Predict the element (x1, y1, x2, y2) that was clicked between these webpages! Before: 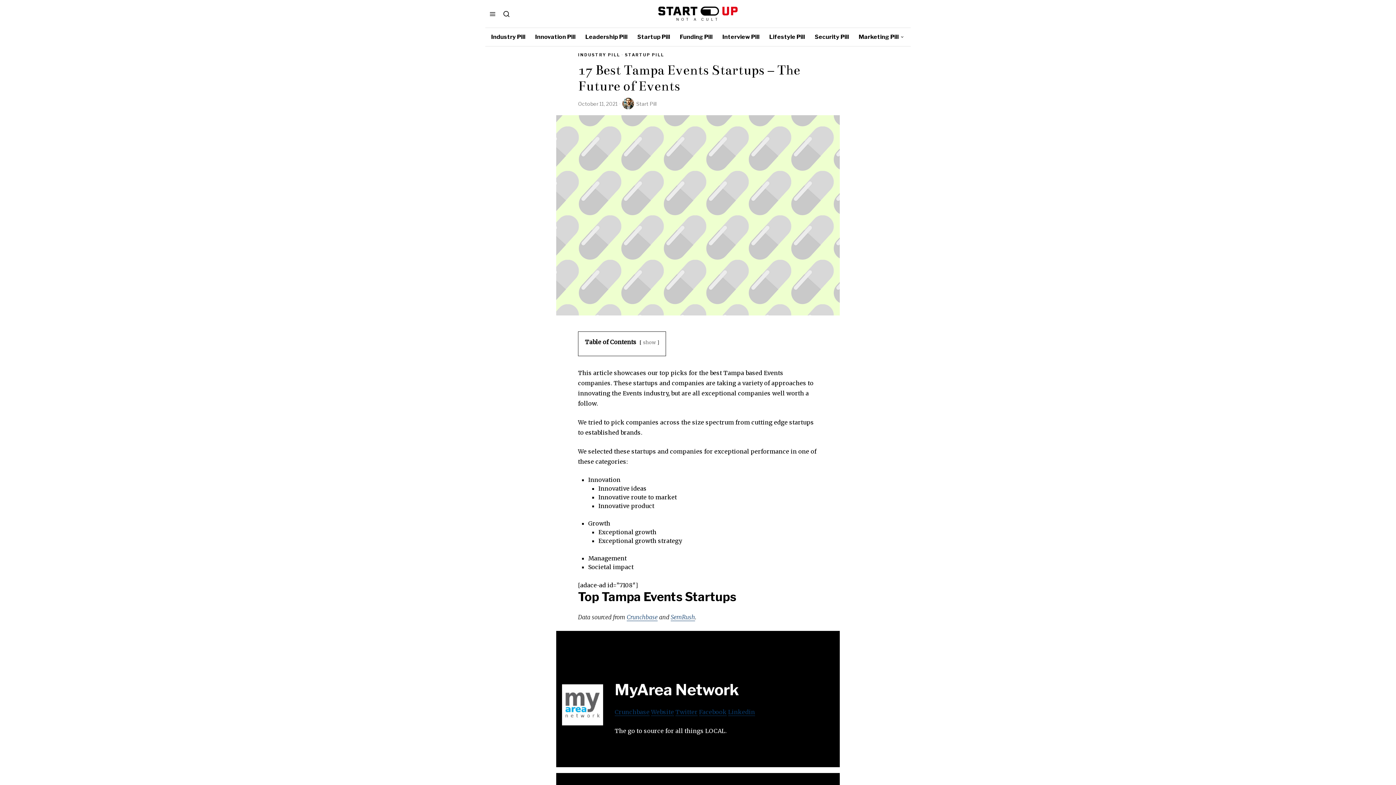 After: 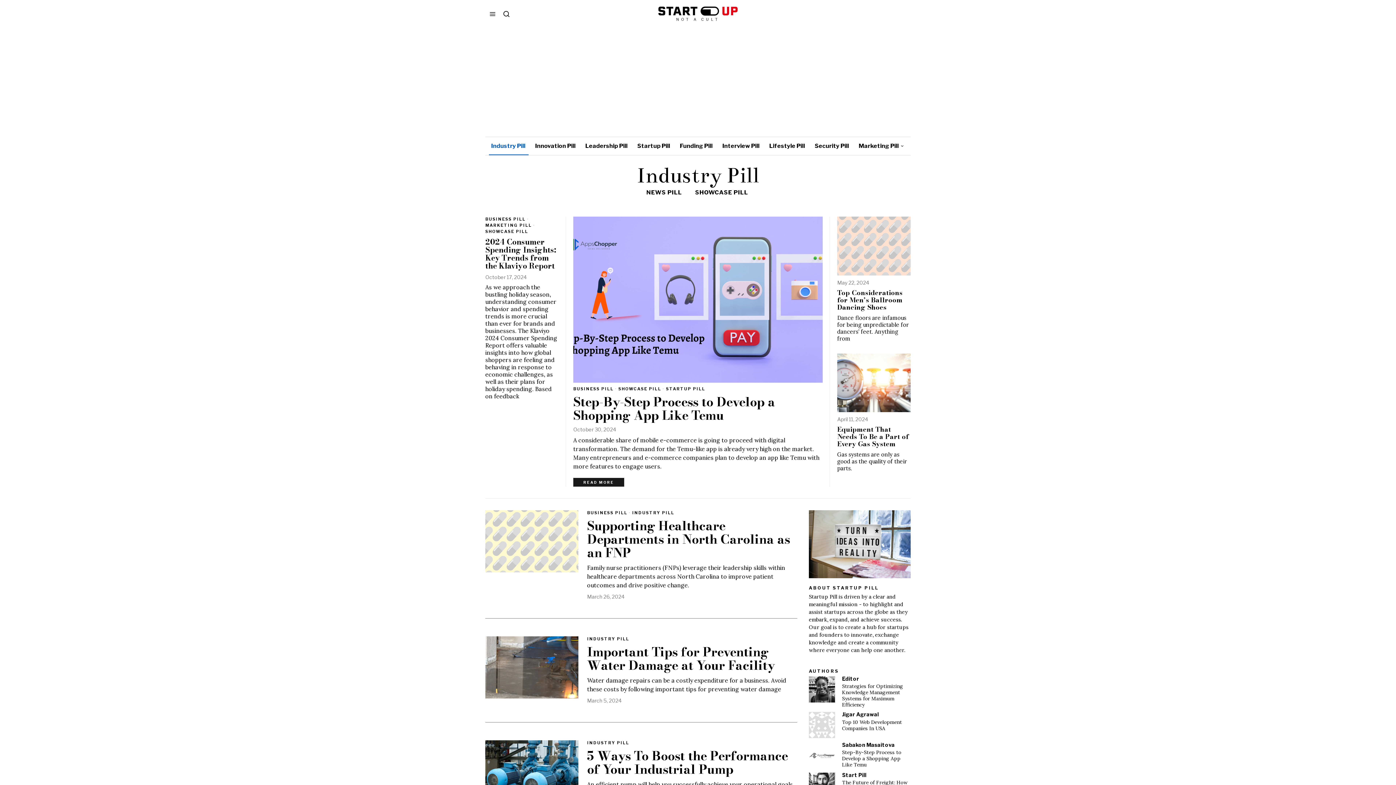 Action: label: Industry Pill bbox: (486, 28, 530, 46)